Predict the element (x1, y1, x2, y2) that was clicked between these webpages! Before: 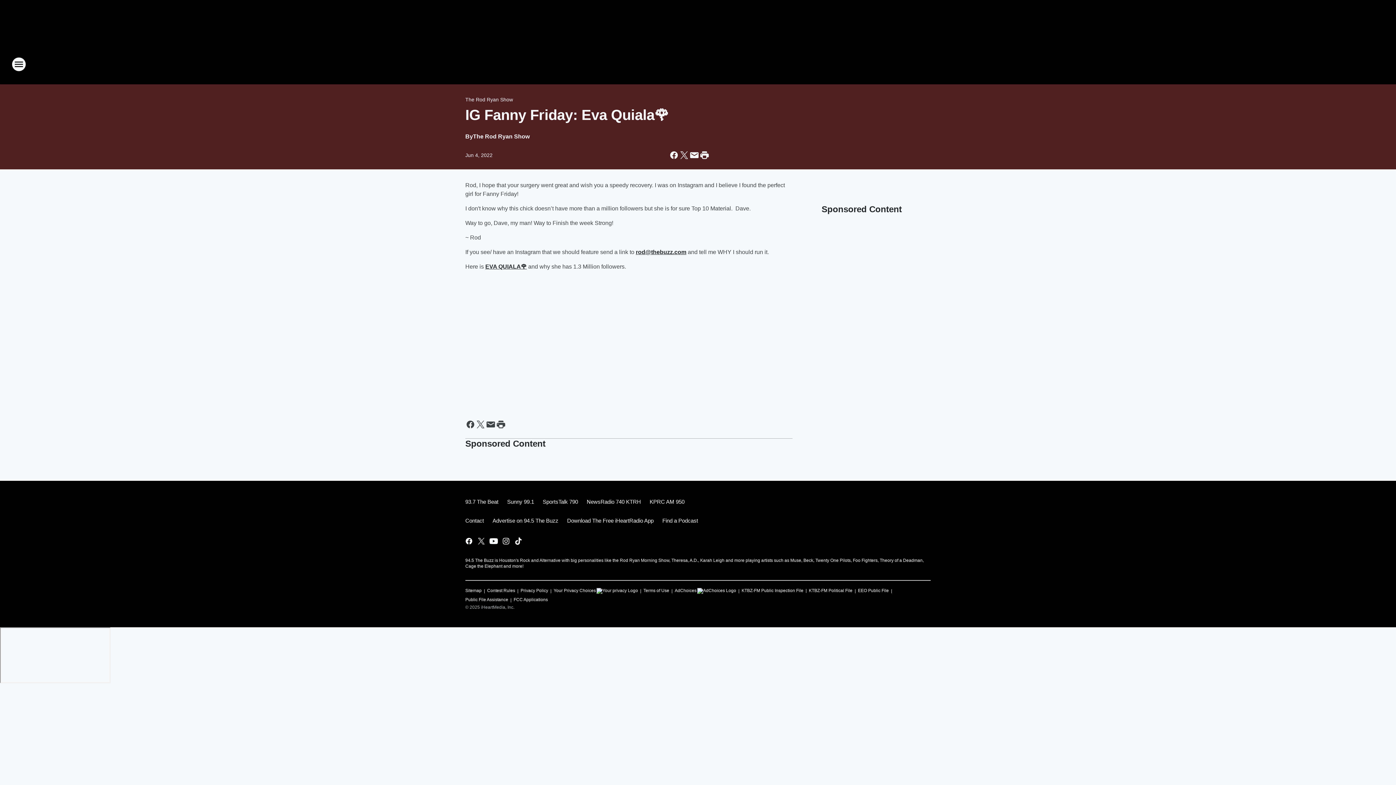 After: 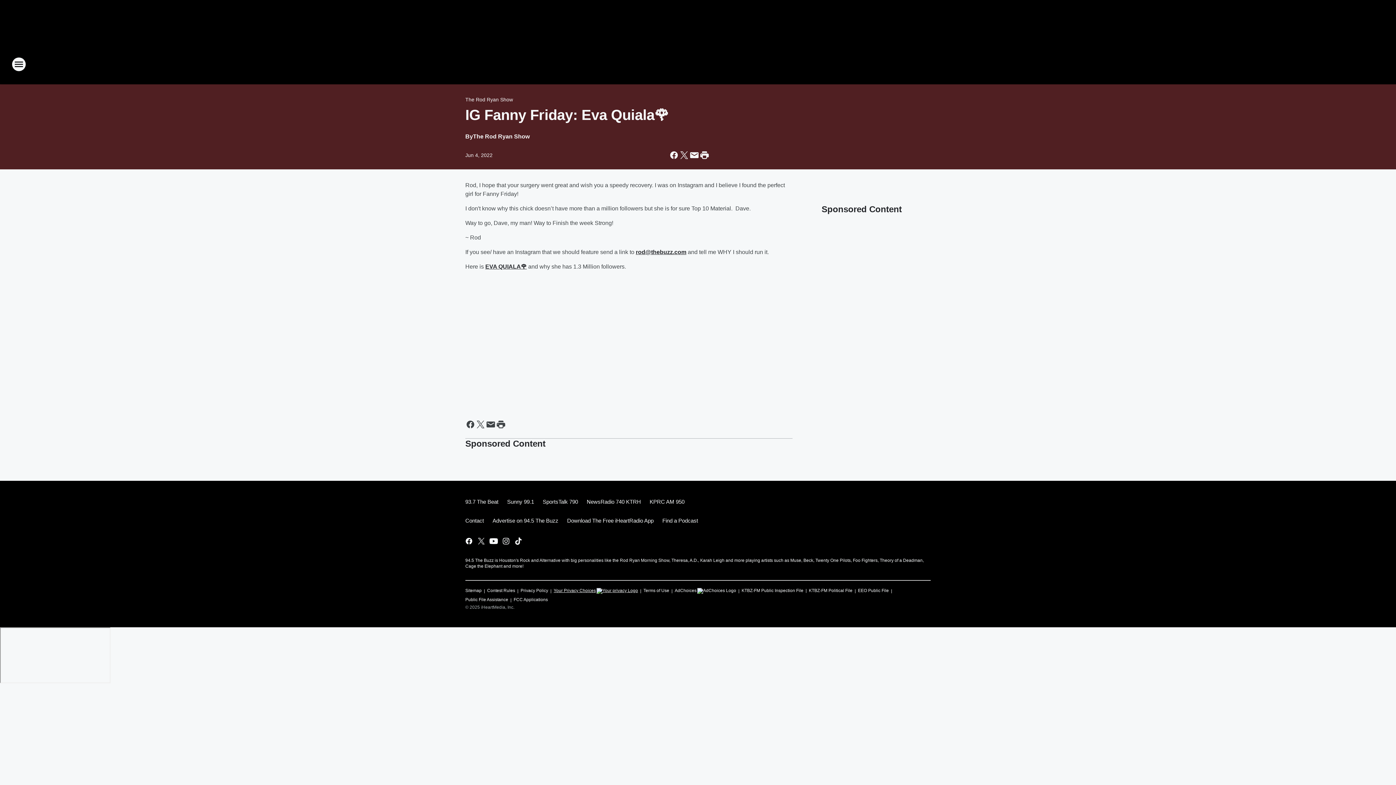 Action: label: Your Privacy Choices bbox: (553, 585, 638, 594)